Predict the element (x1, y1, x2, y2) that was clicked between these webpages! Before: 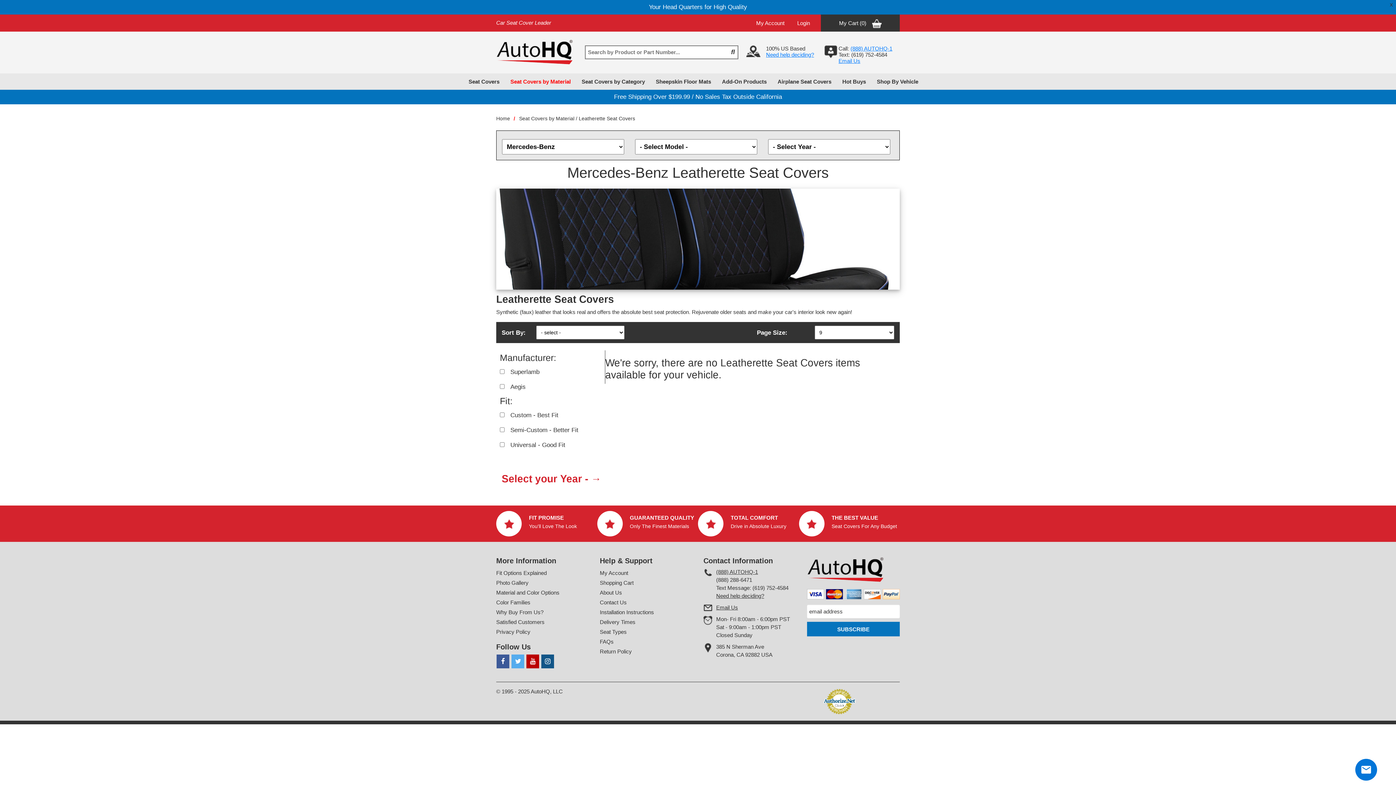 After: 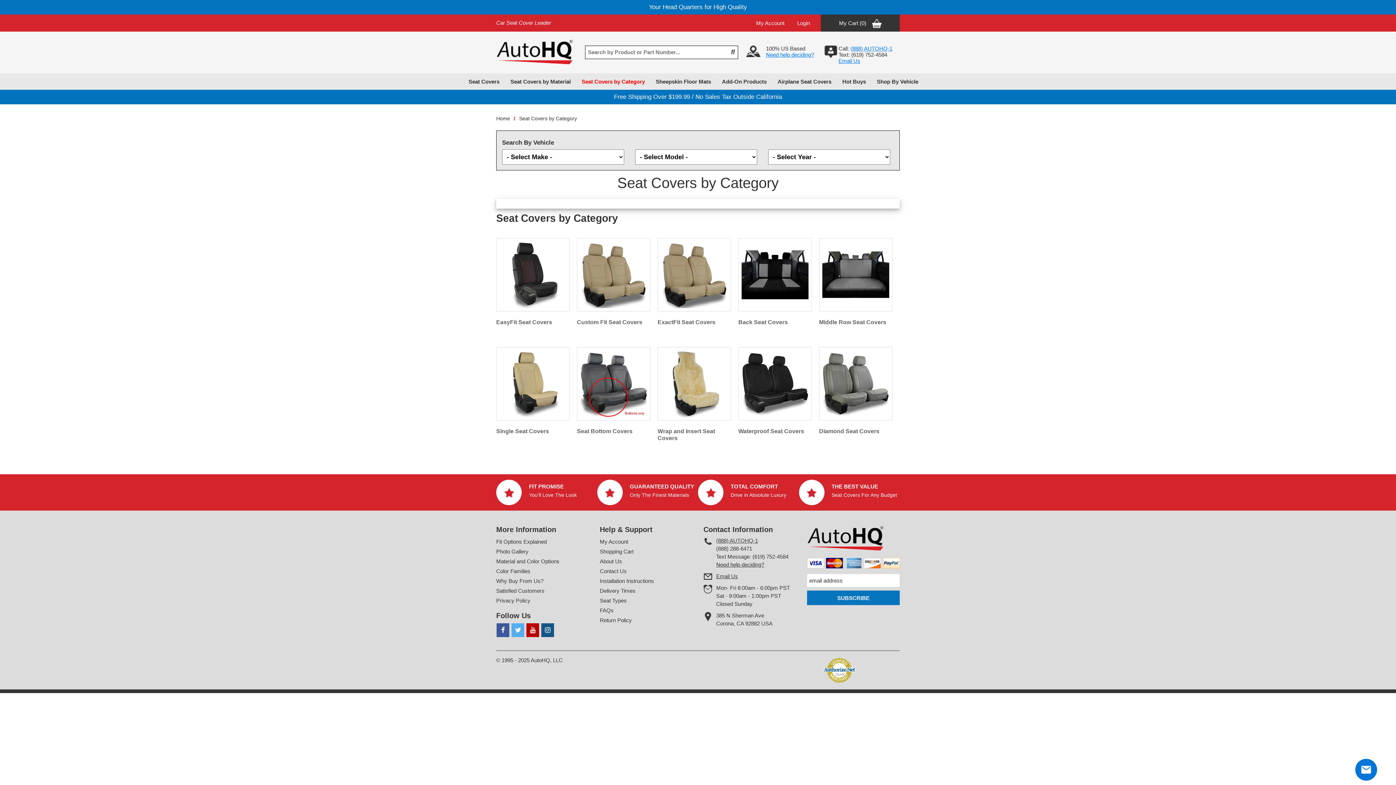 Action: label: Seat Covers by Category bbox: (581, 74, 654, 88)